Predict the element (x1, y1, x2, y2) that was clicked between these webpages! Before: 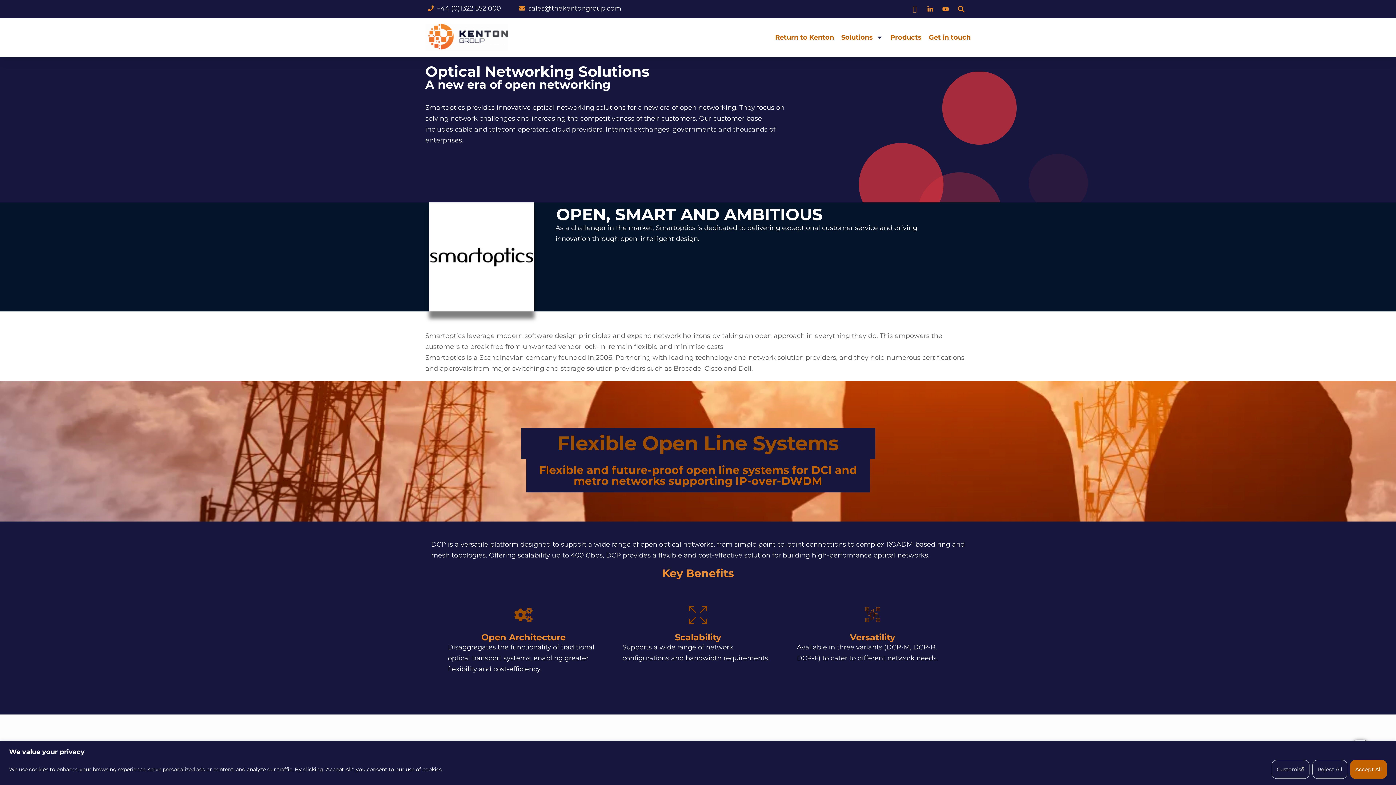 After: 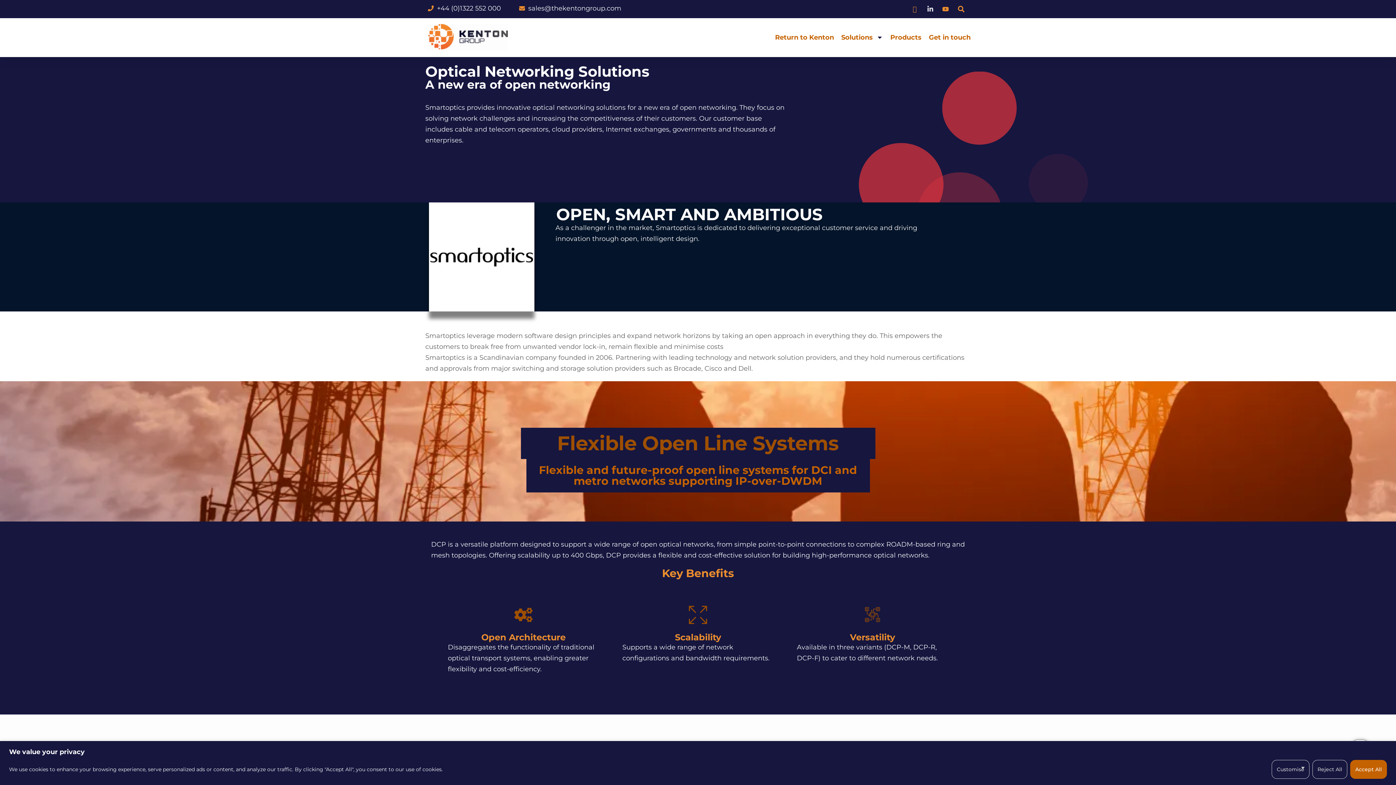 Action: bbox: (926, 5, 936, 12)